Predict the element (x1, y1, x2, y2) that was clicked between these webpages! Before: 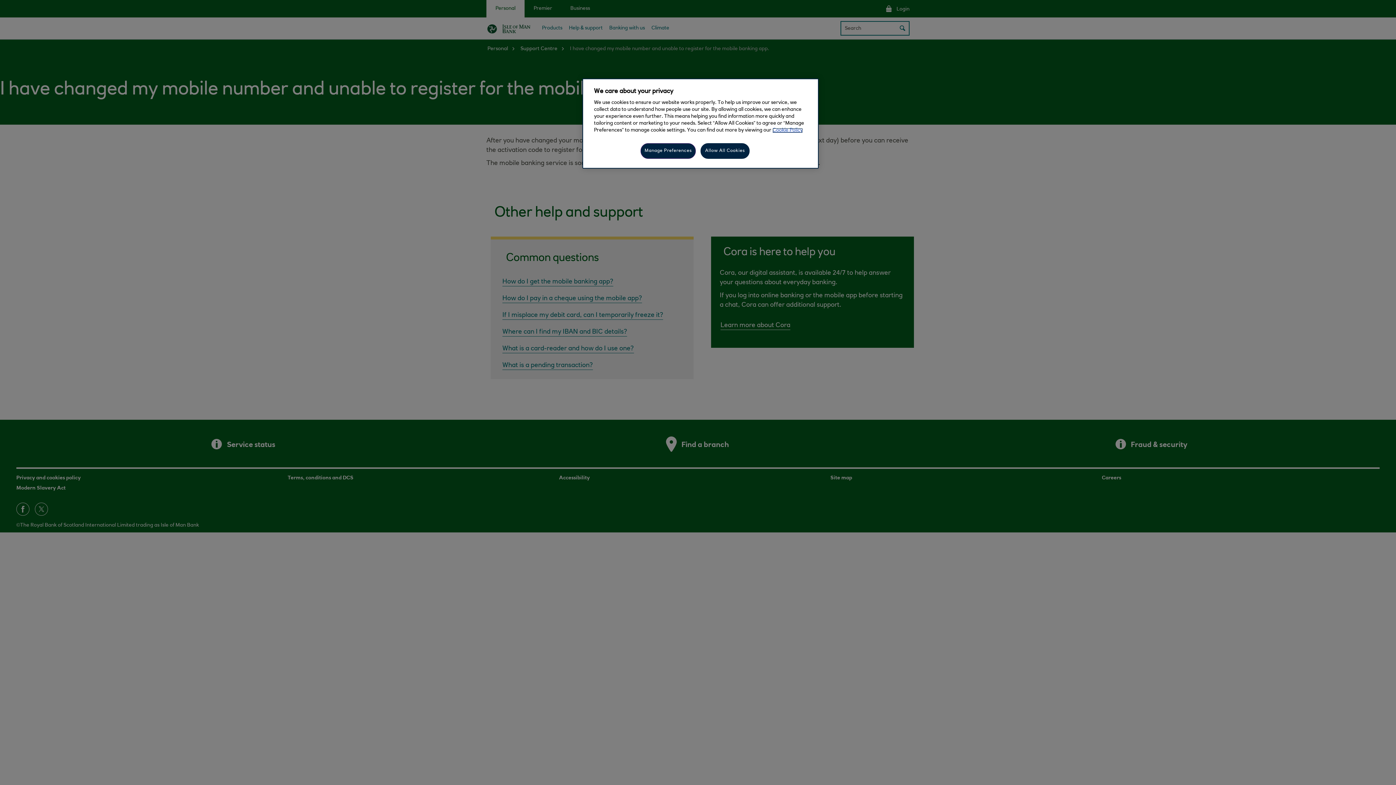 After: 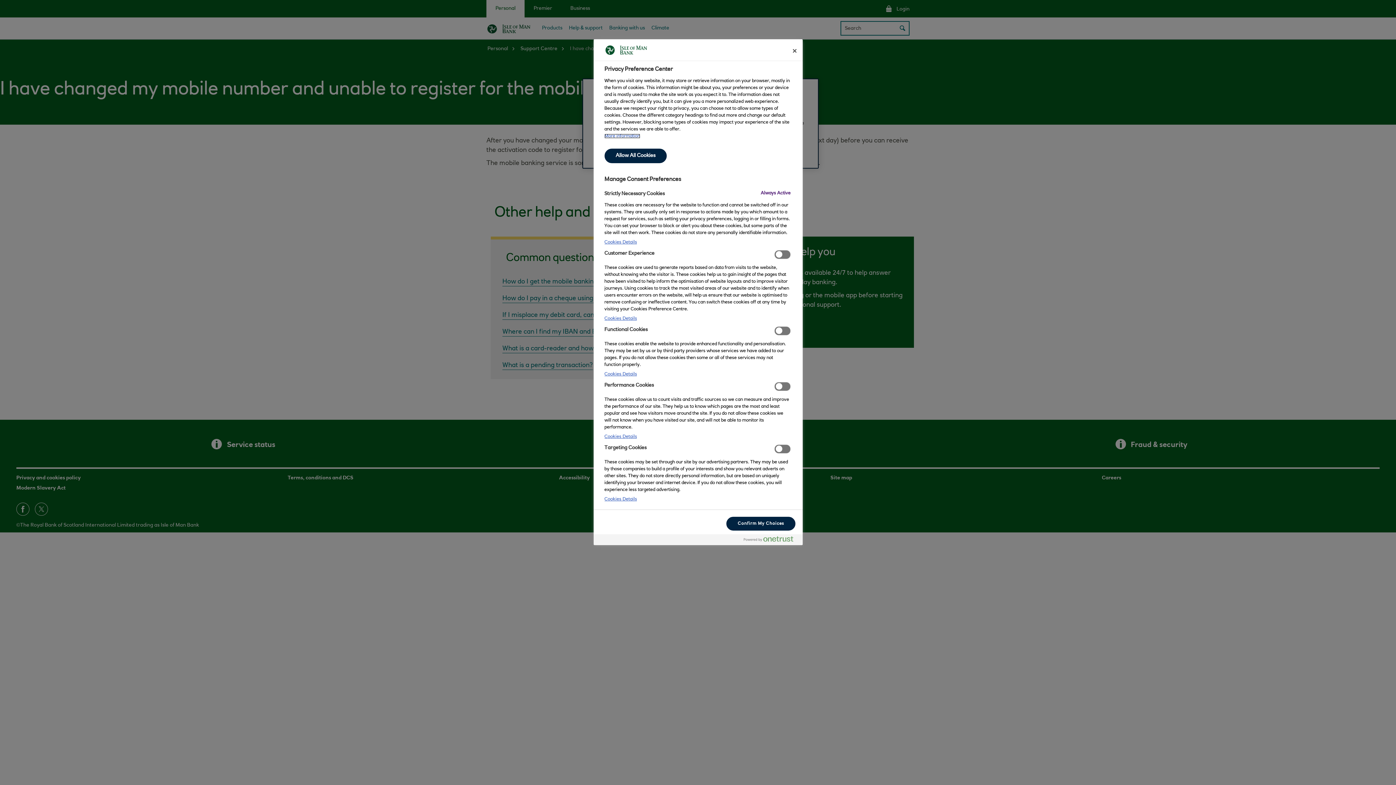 Action: label: Manage Preferences bbox: (640, 143, 696, 158)